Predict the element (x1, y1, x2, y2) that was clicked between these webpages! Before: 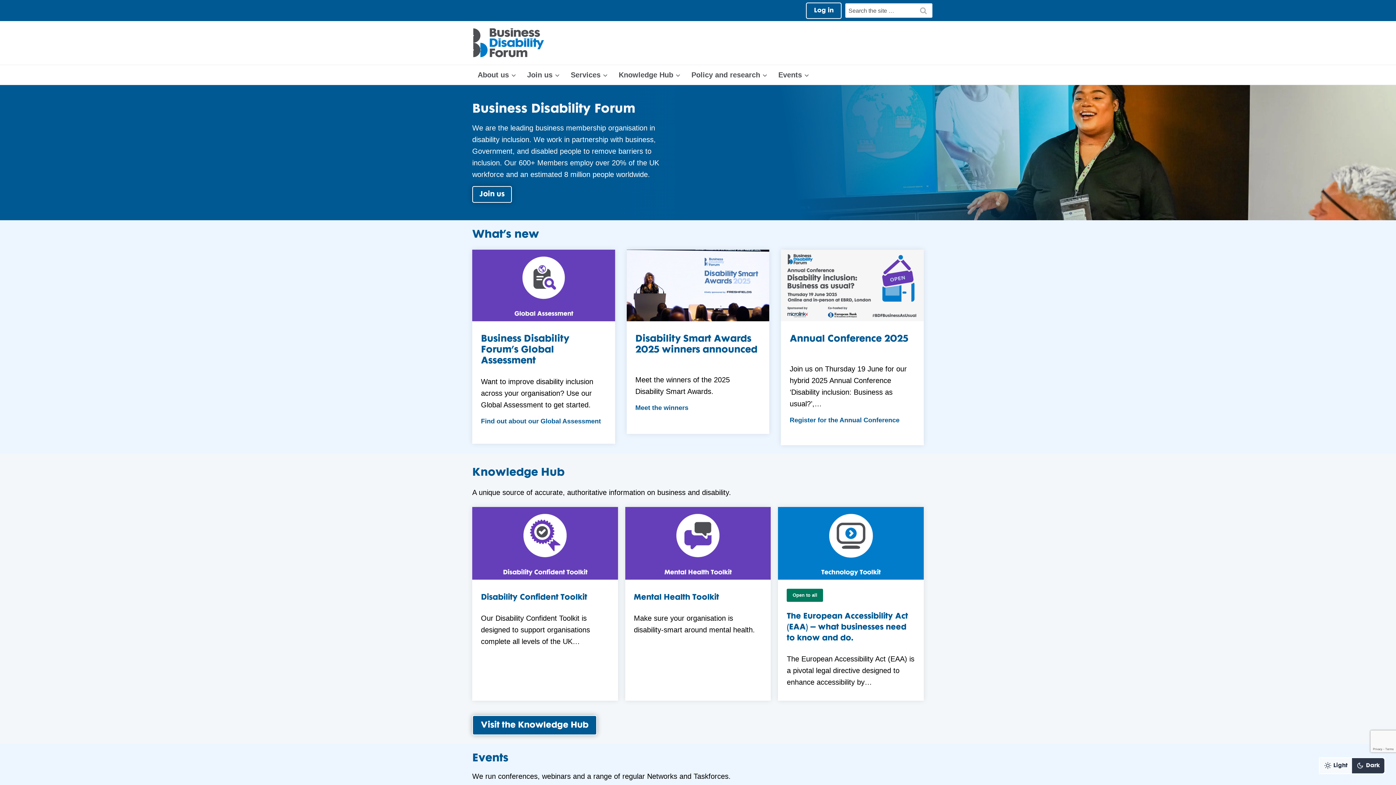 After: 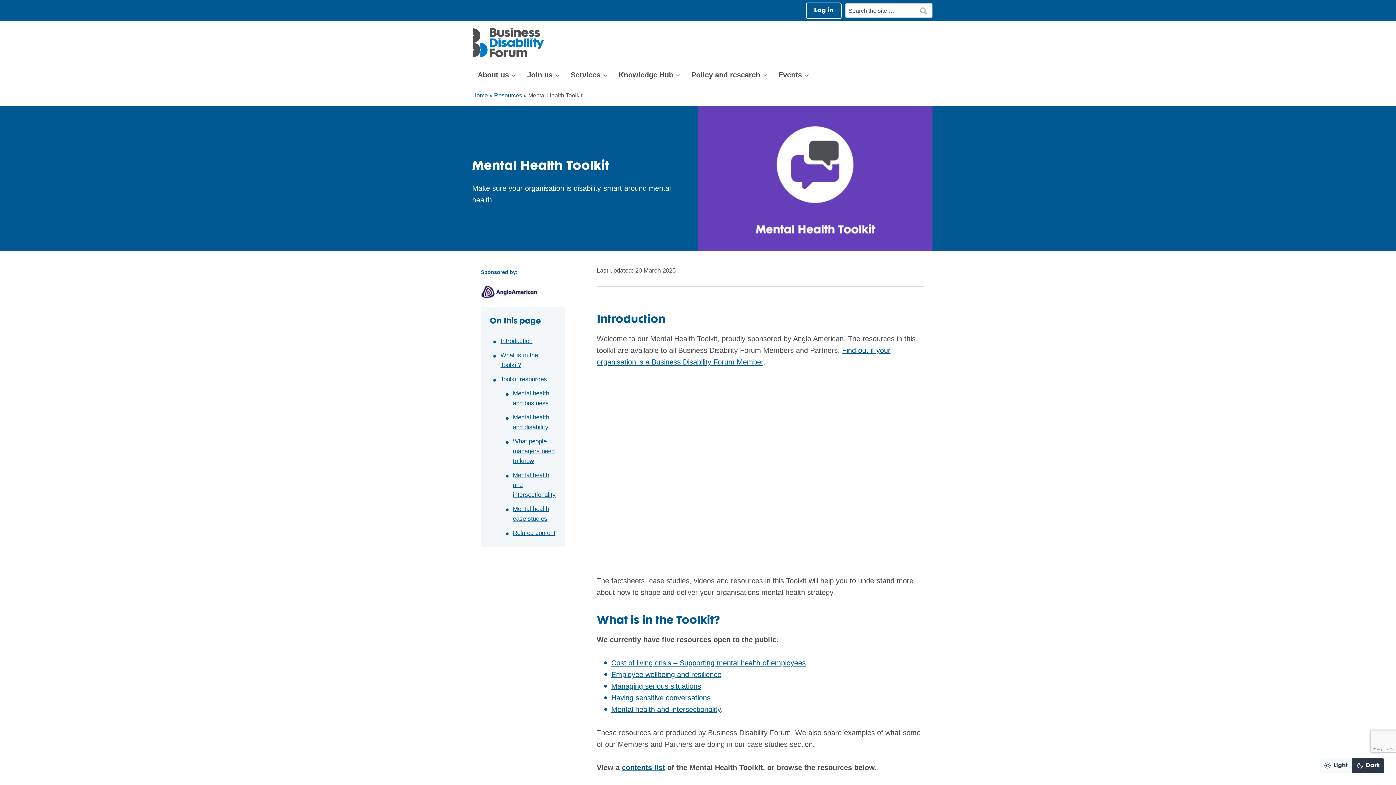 Action: bbox: (634, 592, 719, 603) label: Mental Health Toolkit